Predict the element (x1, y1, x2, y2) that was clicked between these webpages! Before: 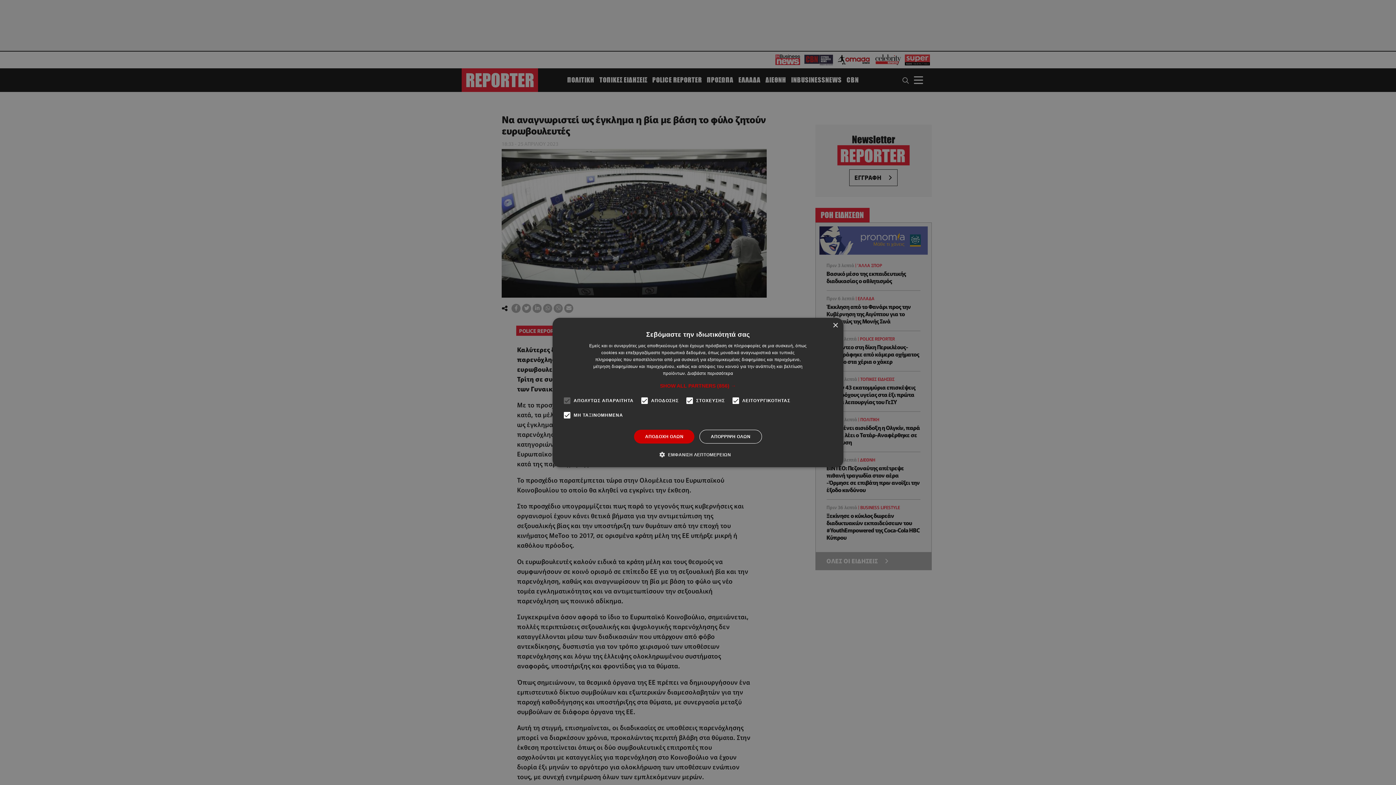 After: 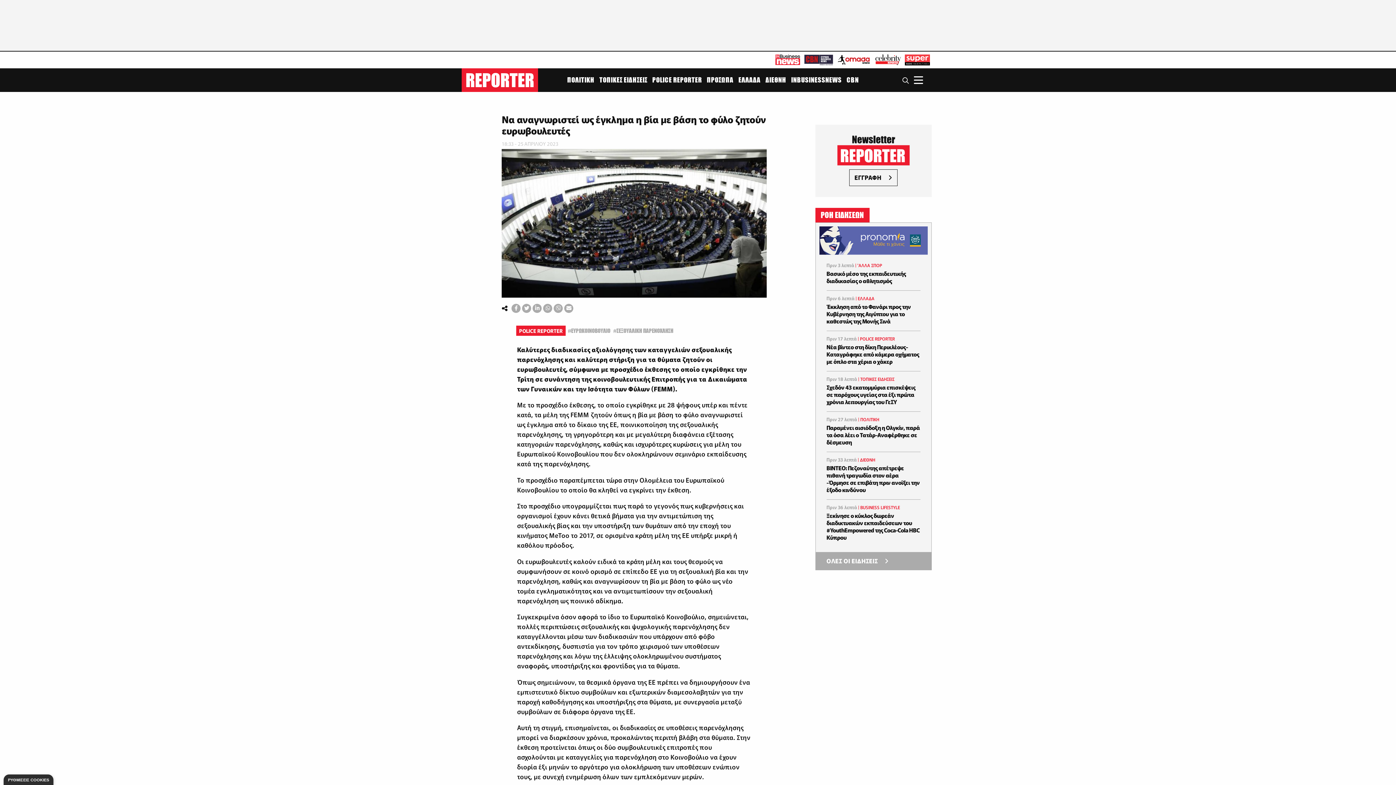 Action: bbox: (634, 430, 694, 443) label: ΑΠΟΔΟΧΗ ΟΛΩΝ